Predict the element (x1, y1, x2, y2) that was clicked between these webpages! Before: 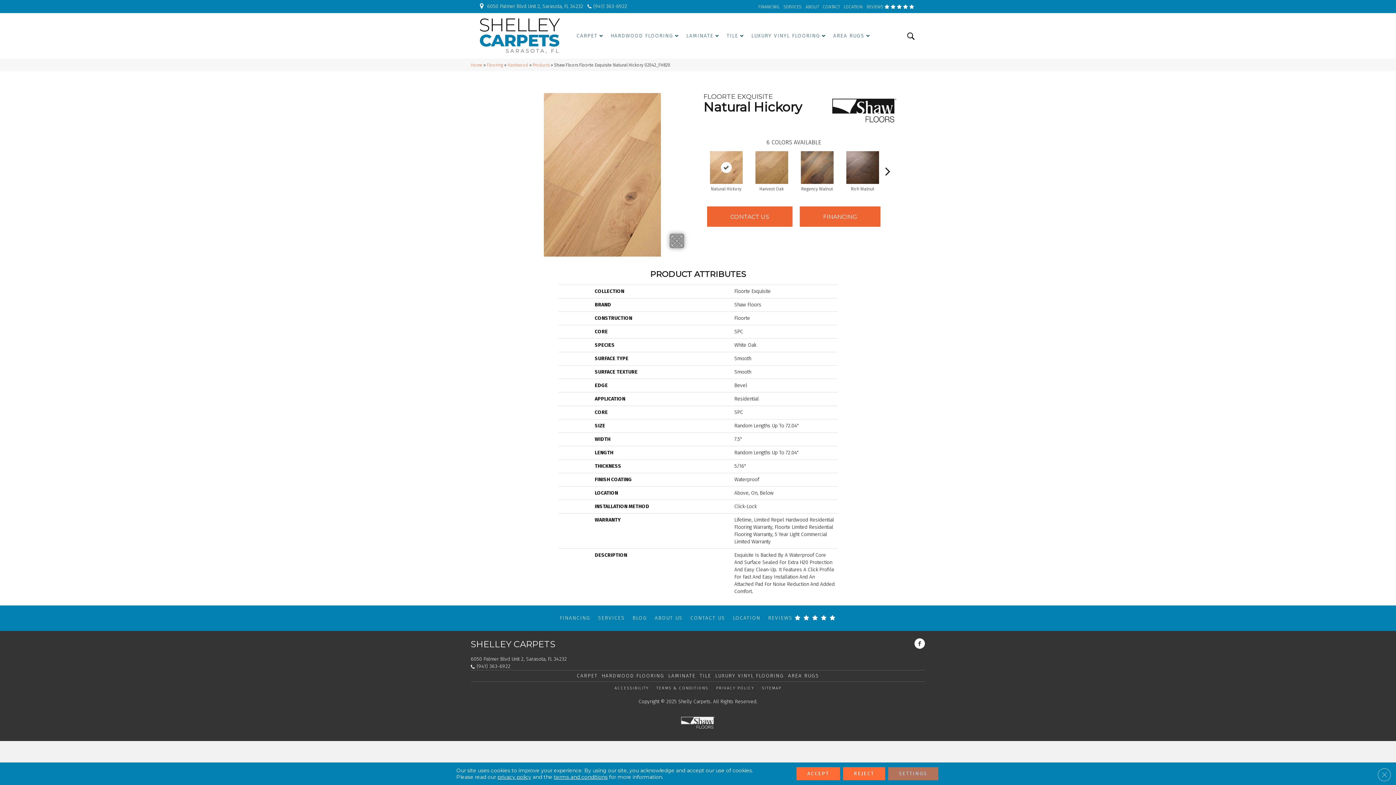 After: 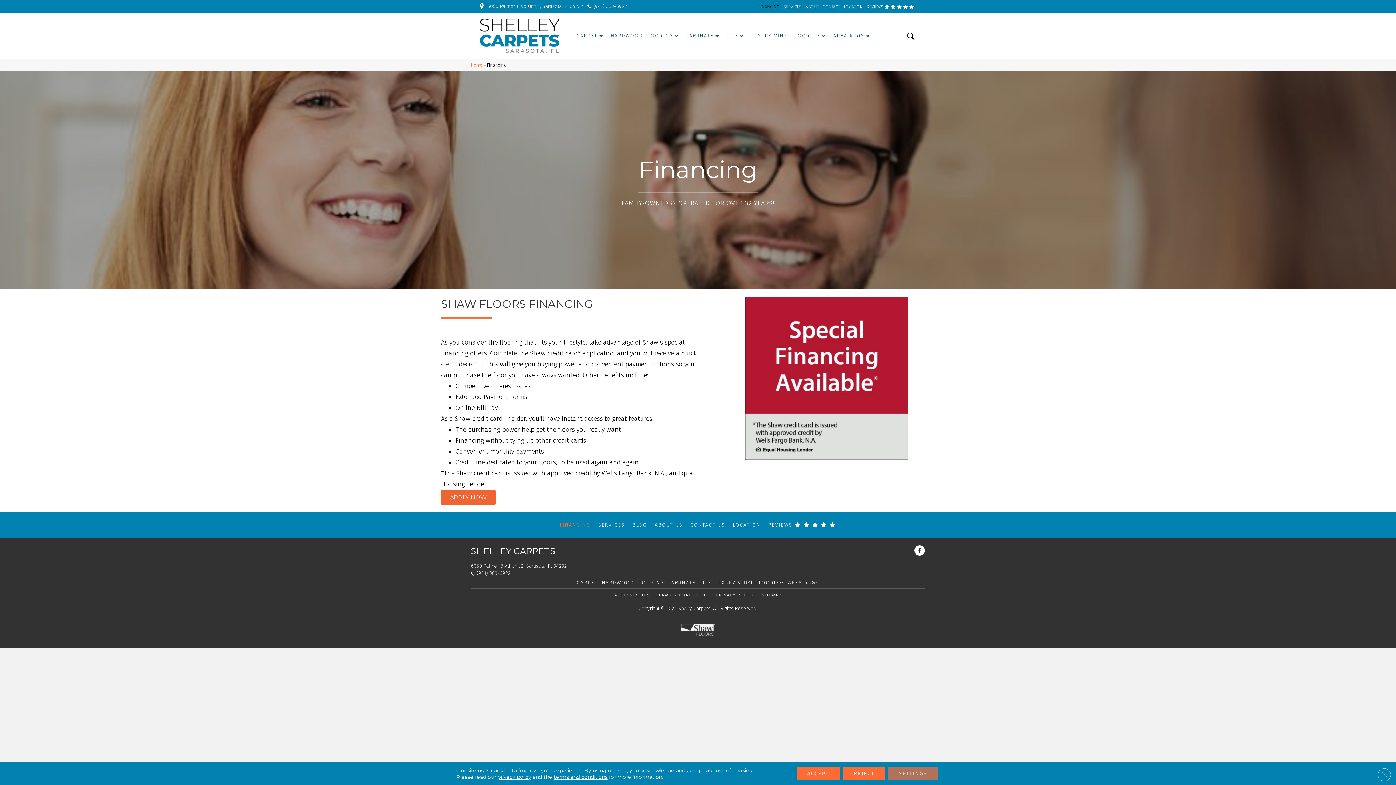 Action: bbox: (756, 2, 781, 11) label: FINANCING